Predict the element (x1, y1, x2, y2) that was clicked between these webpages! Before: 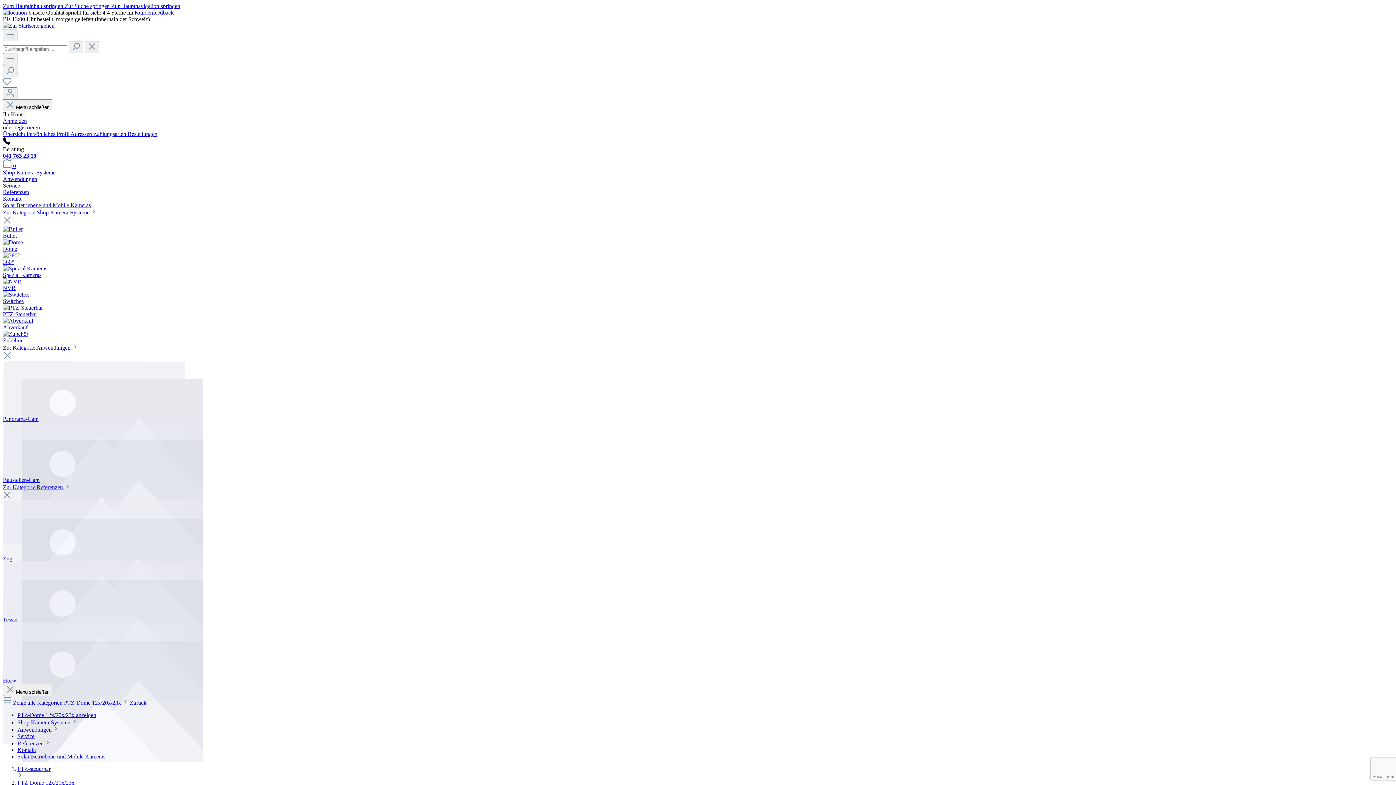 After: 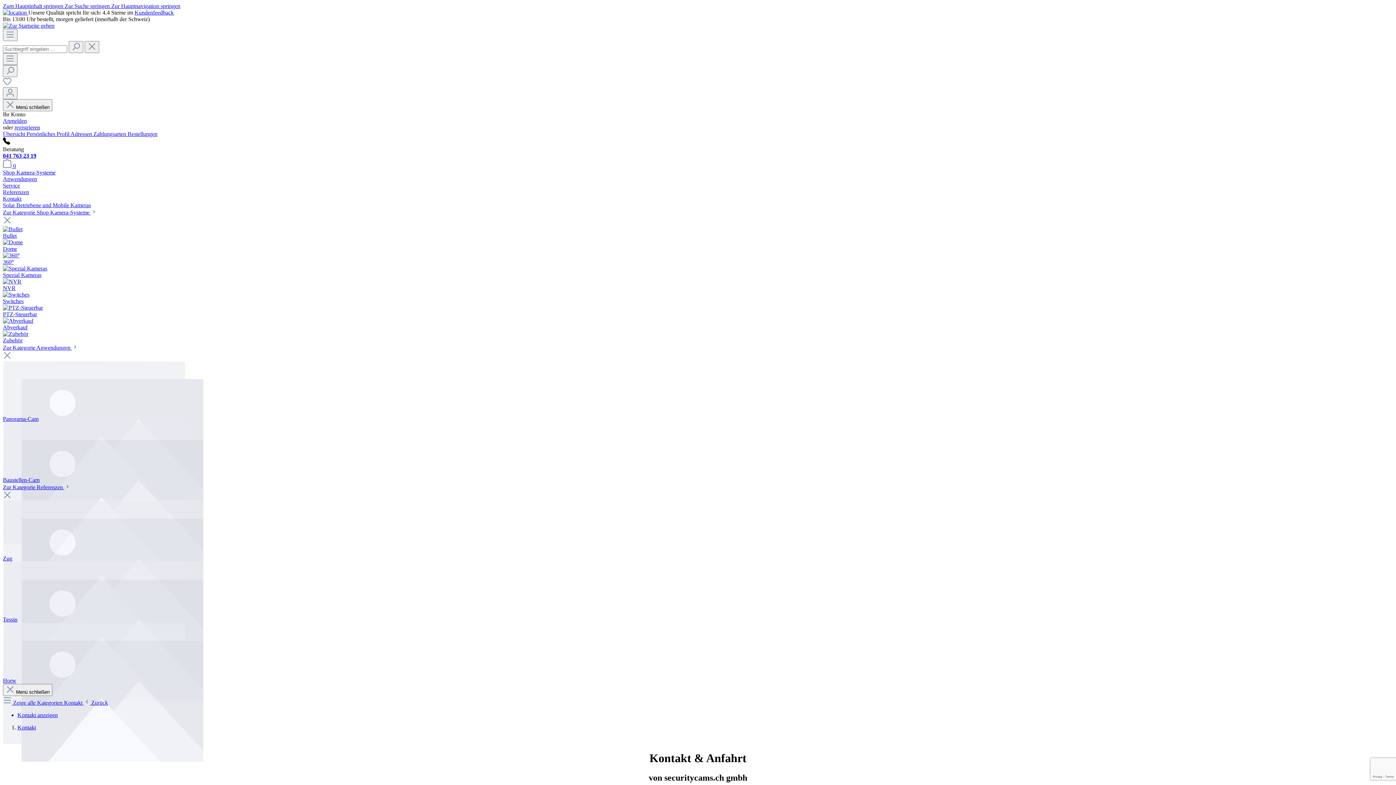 Action: bbox: (2, 195, 1393, 202) label: Kontakt